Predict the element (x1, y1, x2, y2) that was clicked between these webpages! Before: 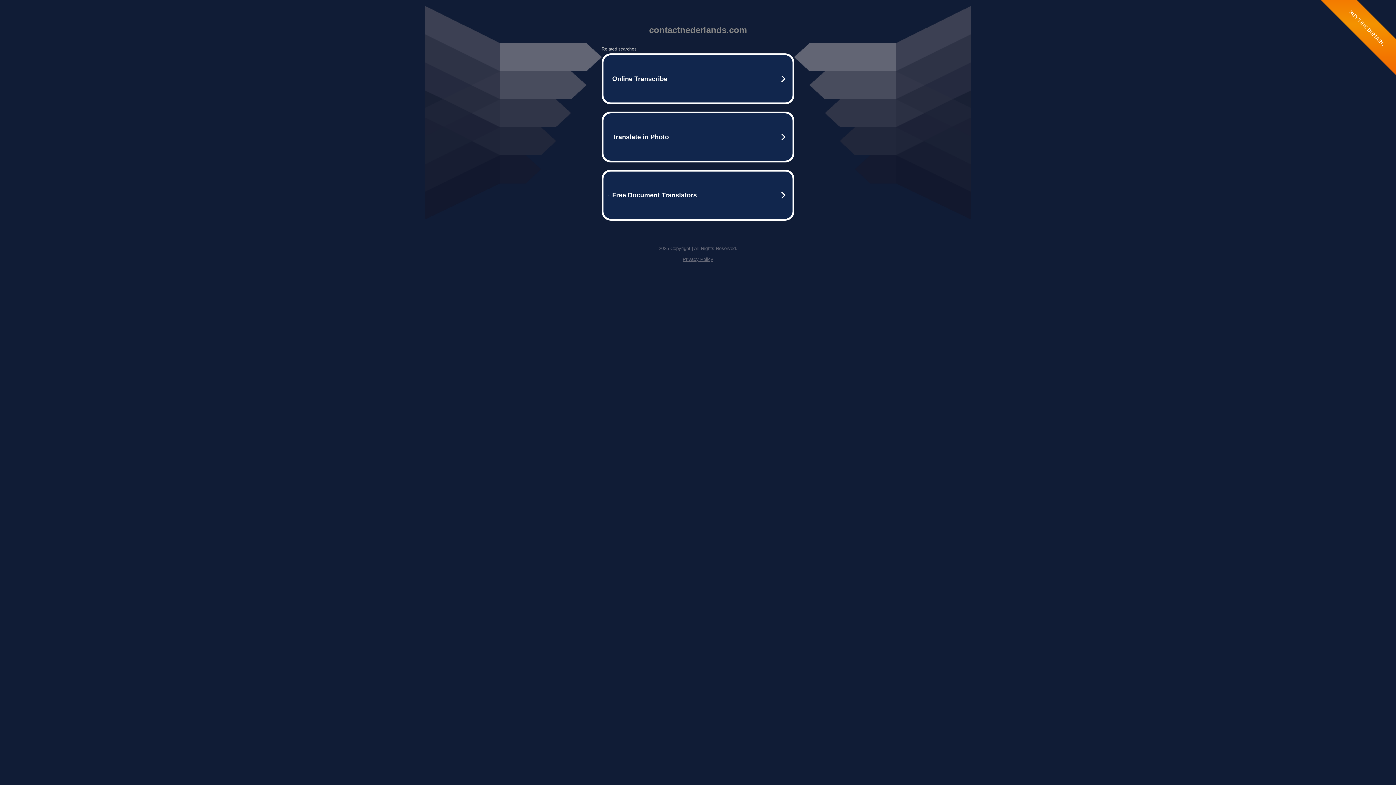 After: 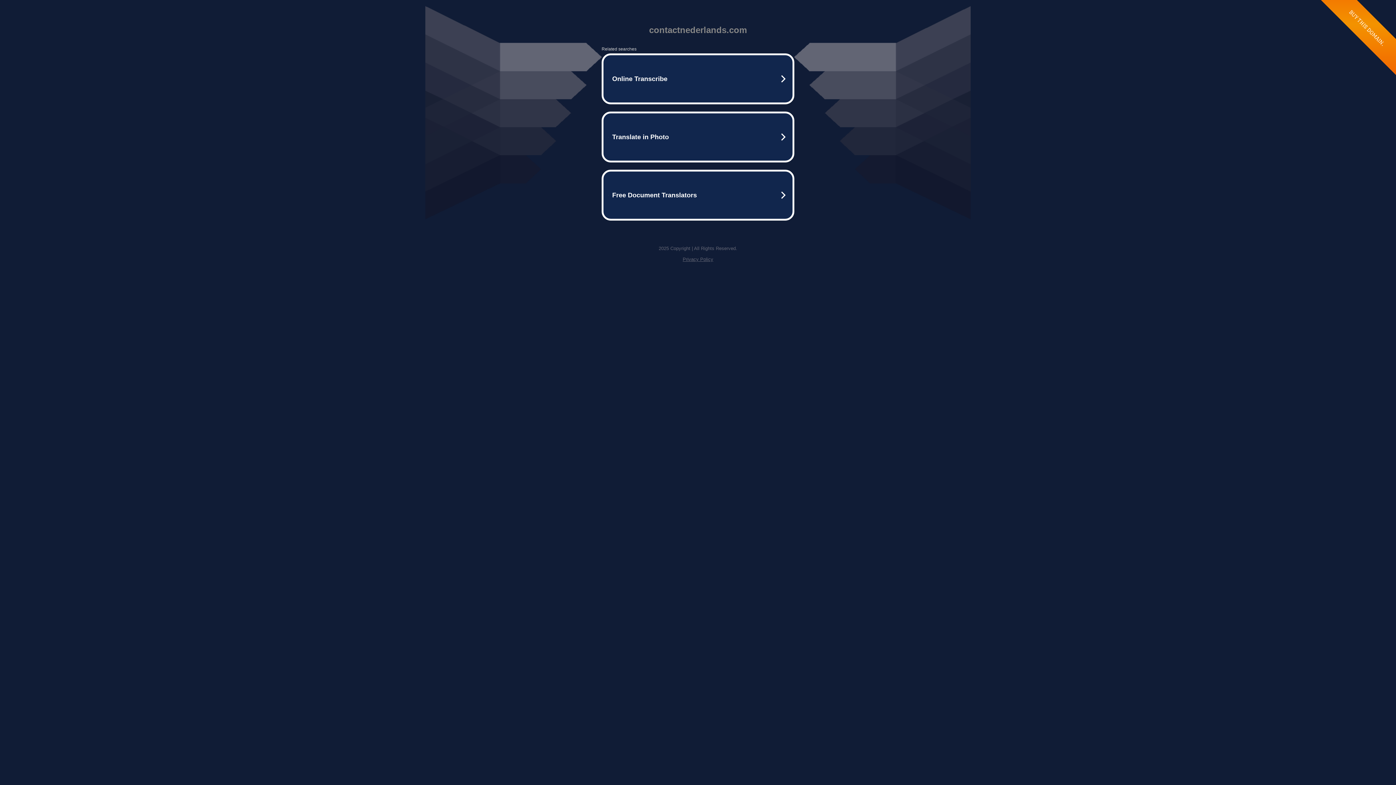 Action: bbox: (682, 256, 713, 262) label: Privacy Policy